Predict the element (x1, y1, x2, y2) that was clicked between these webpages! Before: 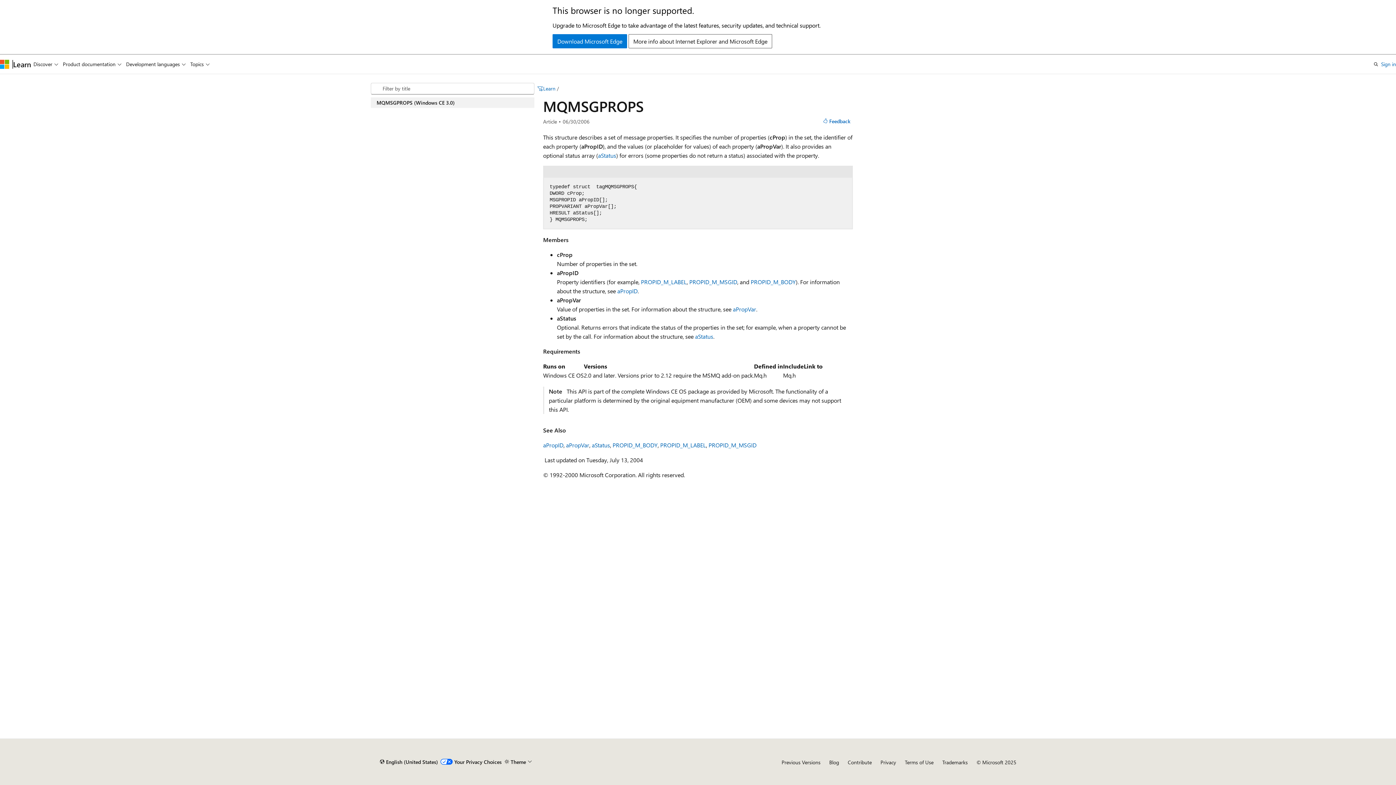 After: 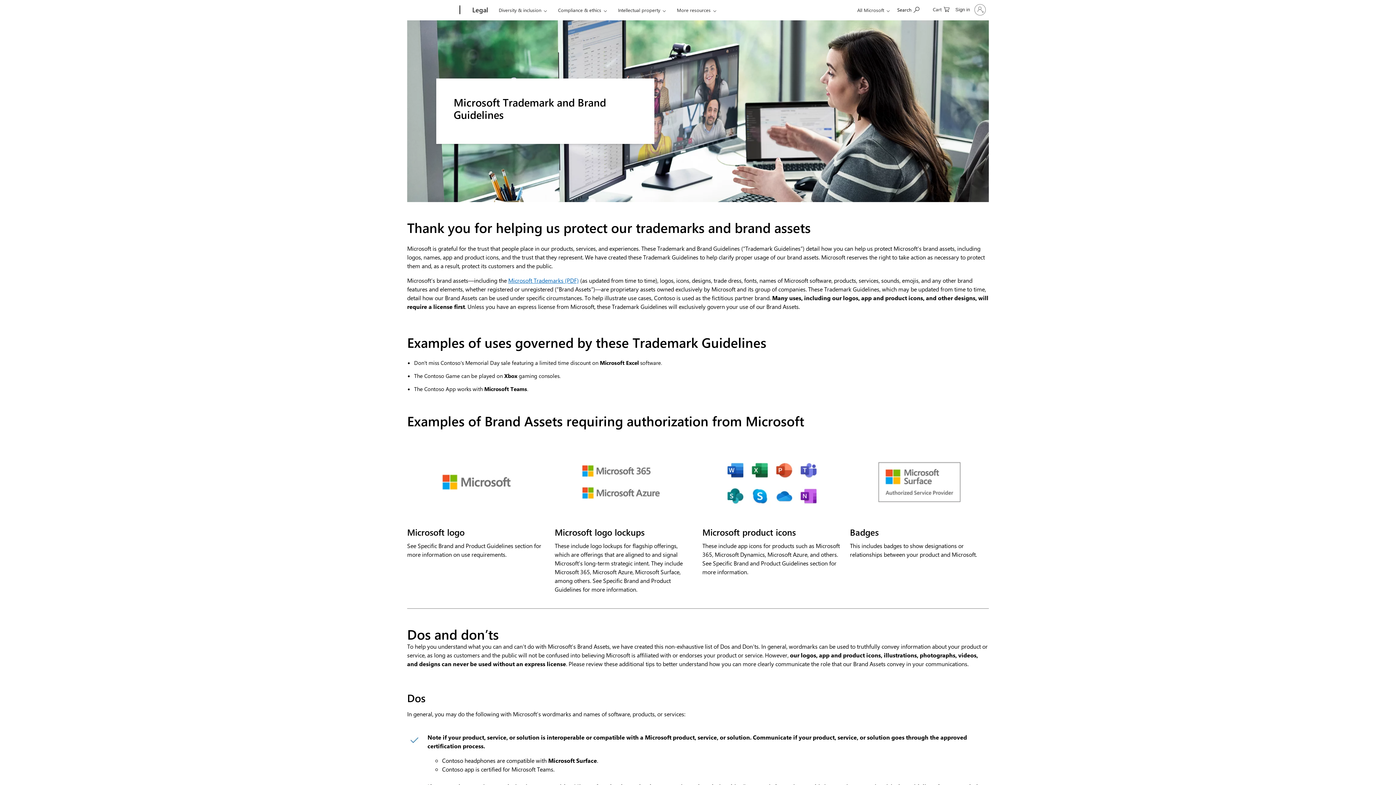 Action: label: Trademarks bbox: (942, 759, 968, 766)